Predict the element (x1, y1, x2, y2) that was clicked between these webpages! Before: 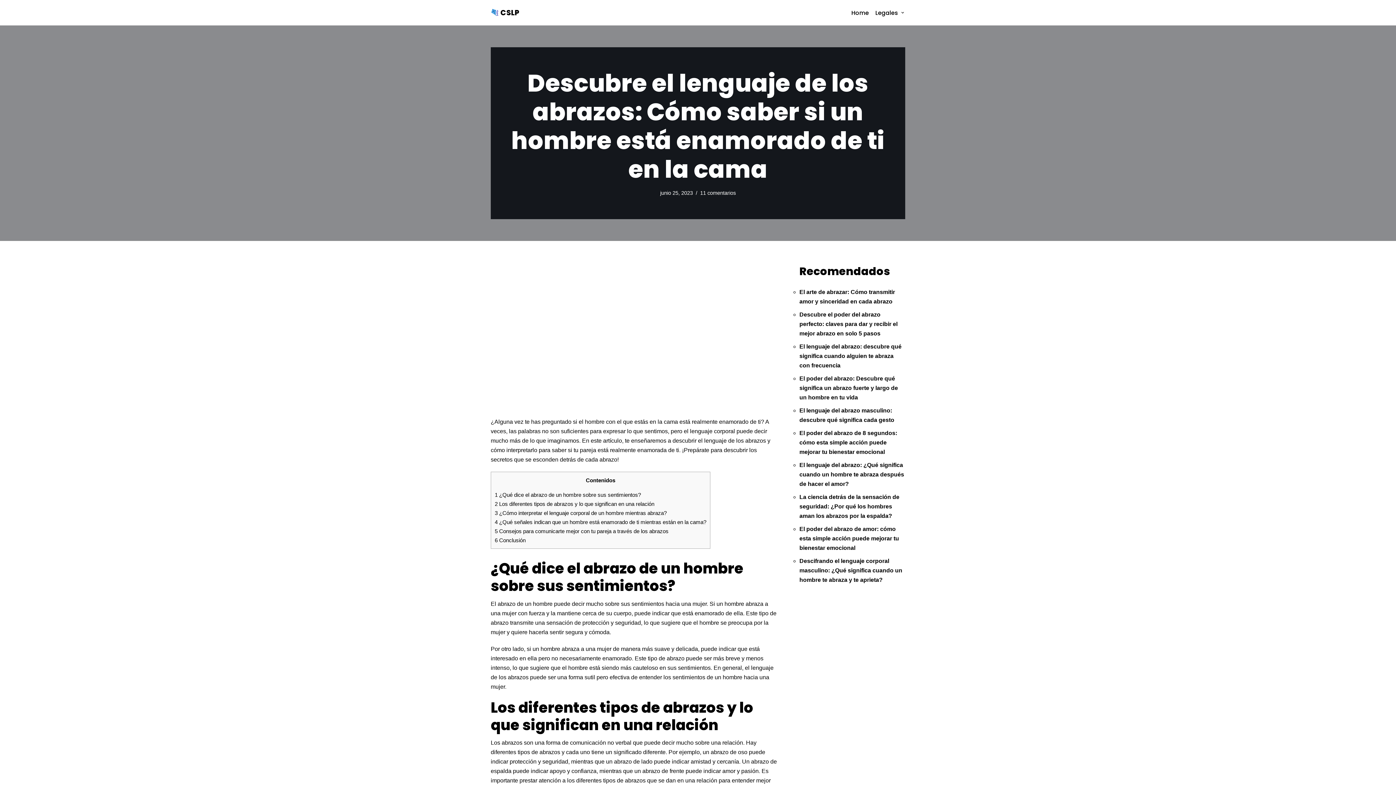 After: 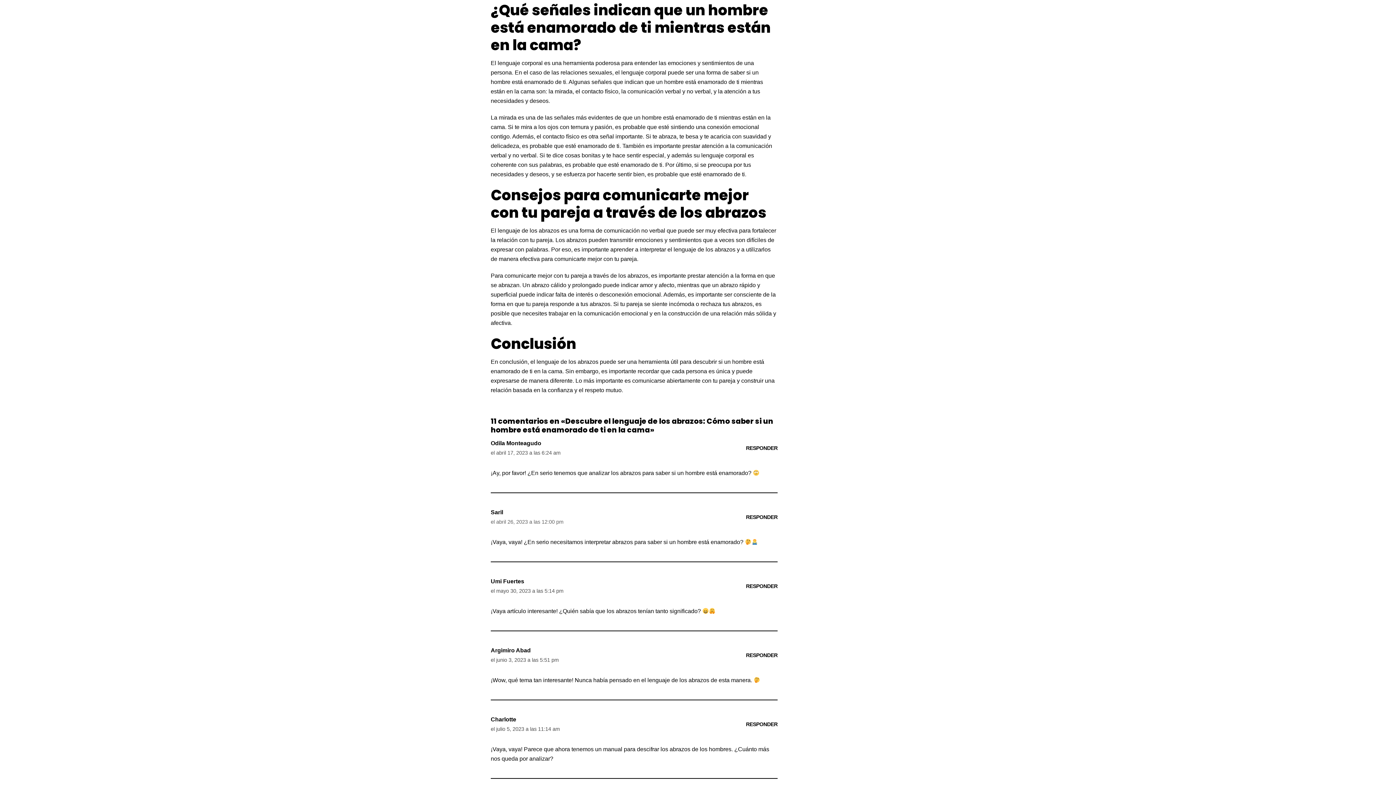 Action: bbox: (494, 519, 706, 525) label: 4 ¿Qué señales indican que un hombre está enamorado de ti mientras están en la cama?